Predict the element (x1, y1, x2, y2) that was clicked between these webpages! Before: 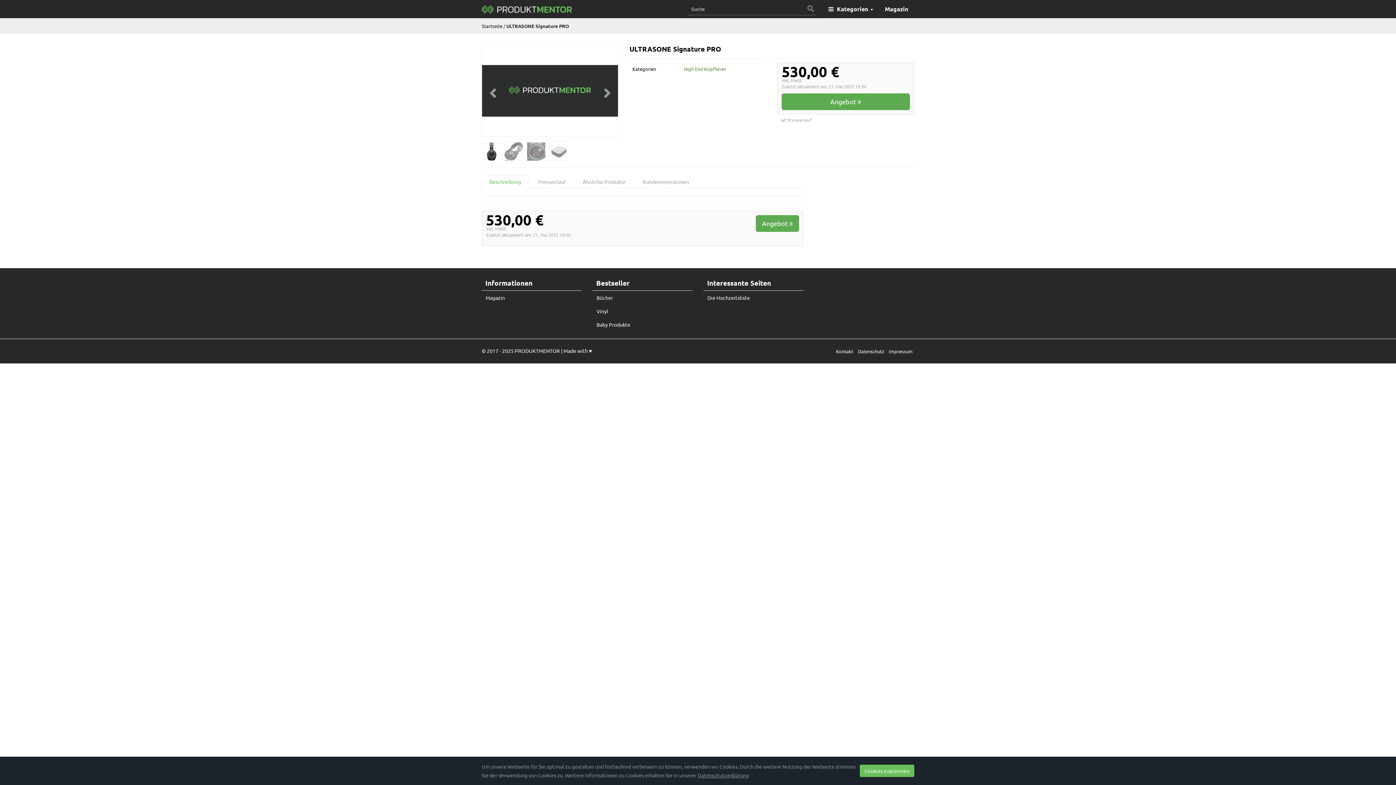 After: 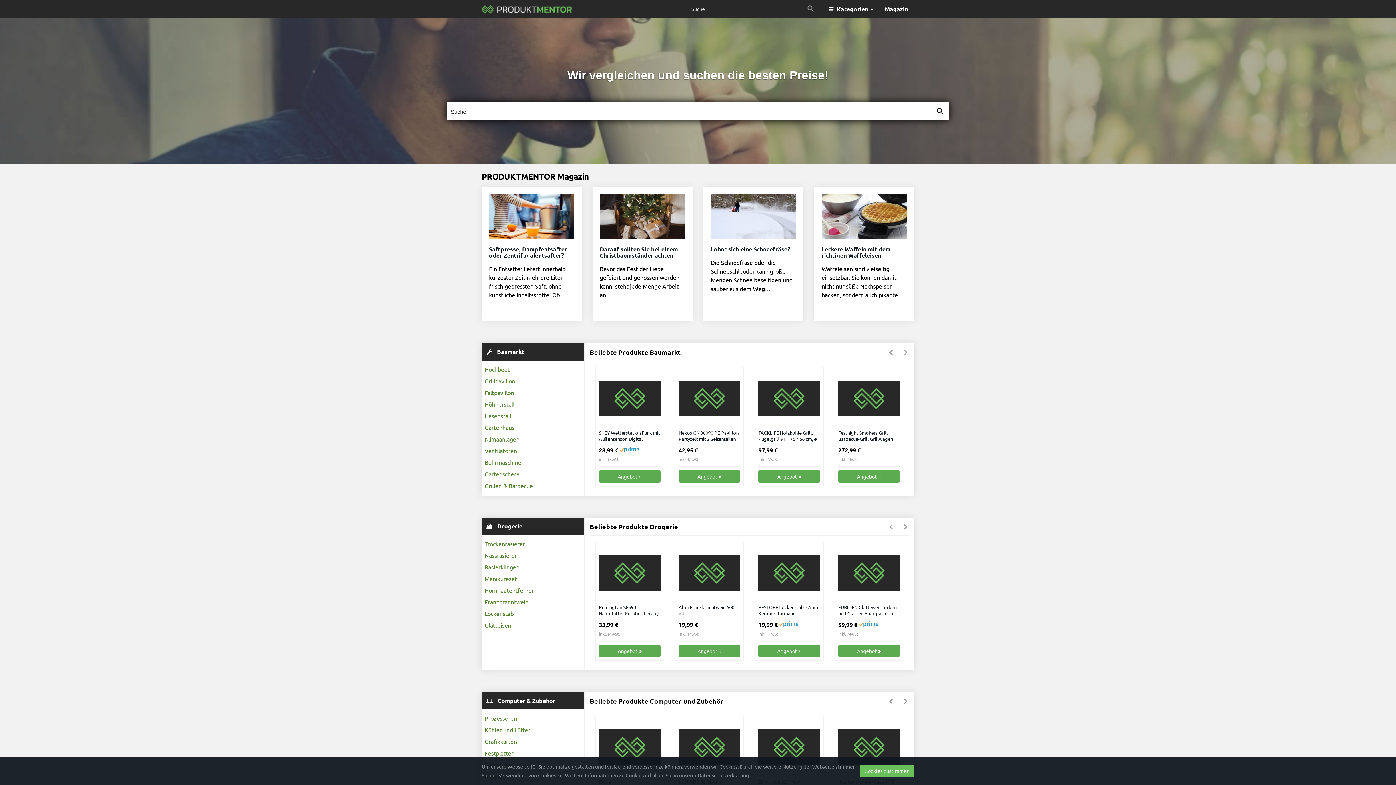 Action: bbox: (476, 0, 577, 18)